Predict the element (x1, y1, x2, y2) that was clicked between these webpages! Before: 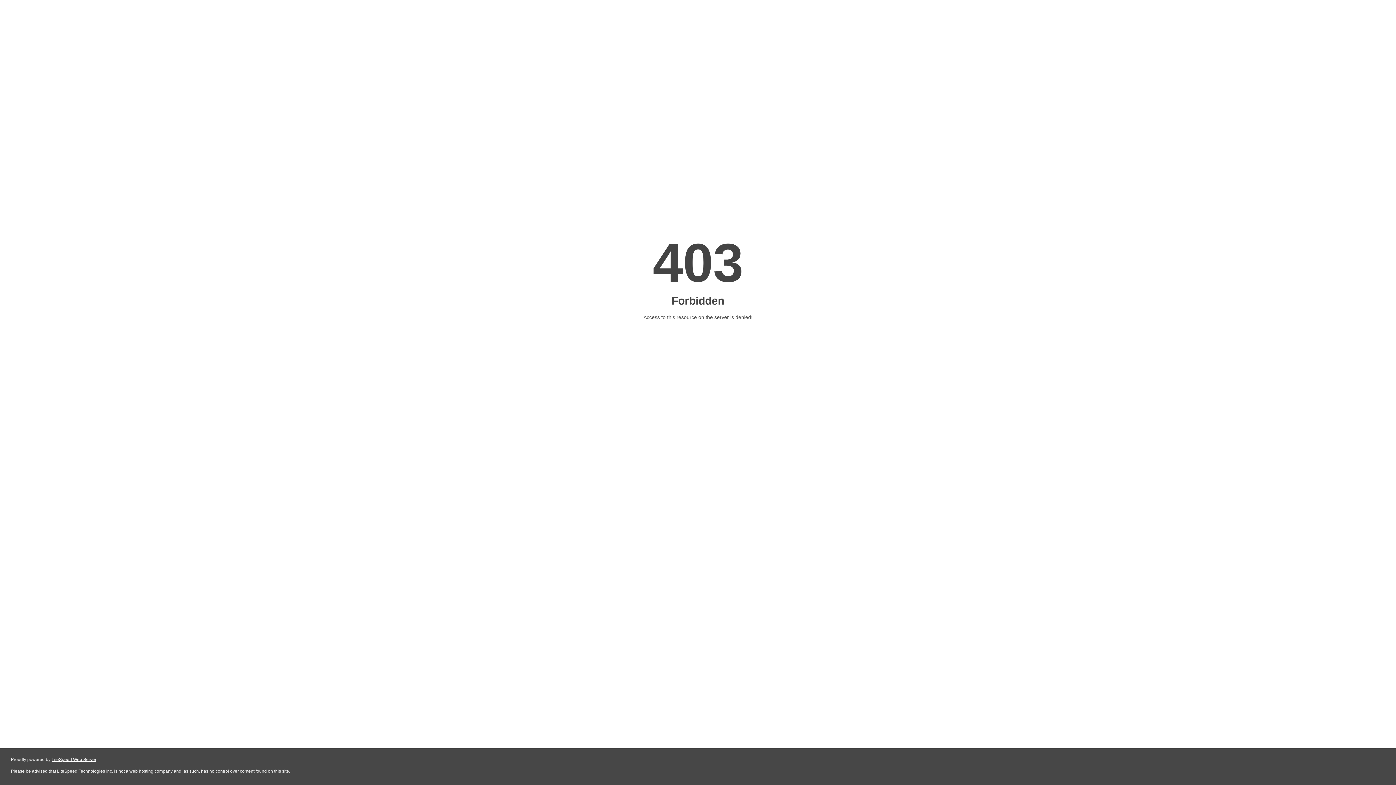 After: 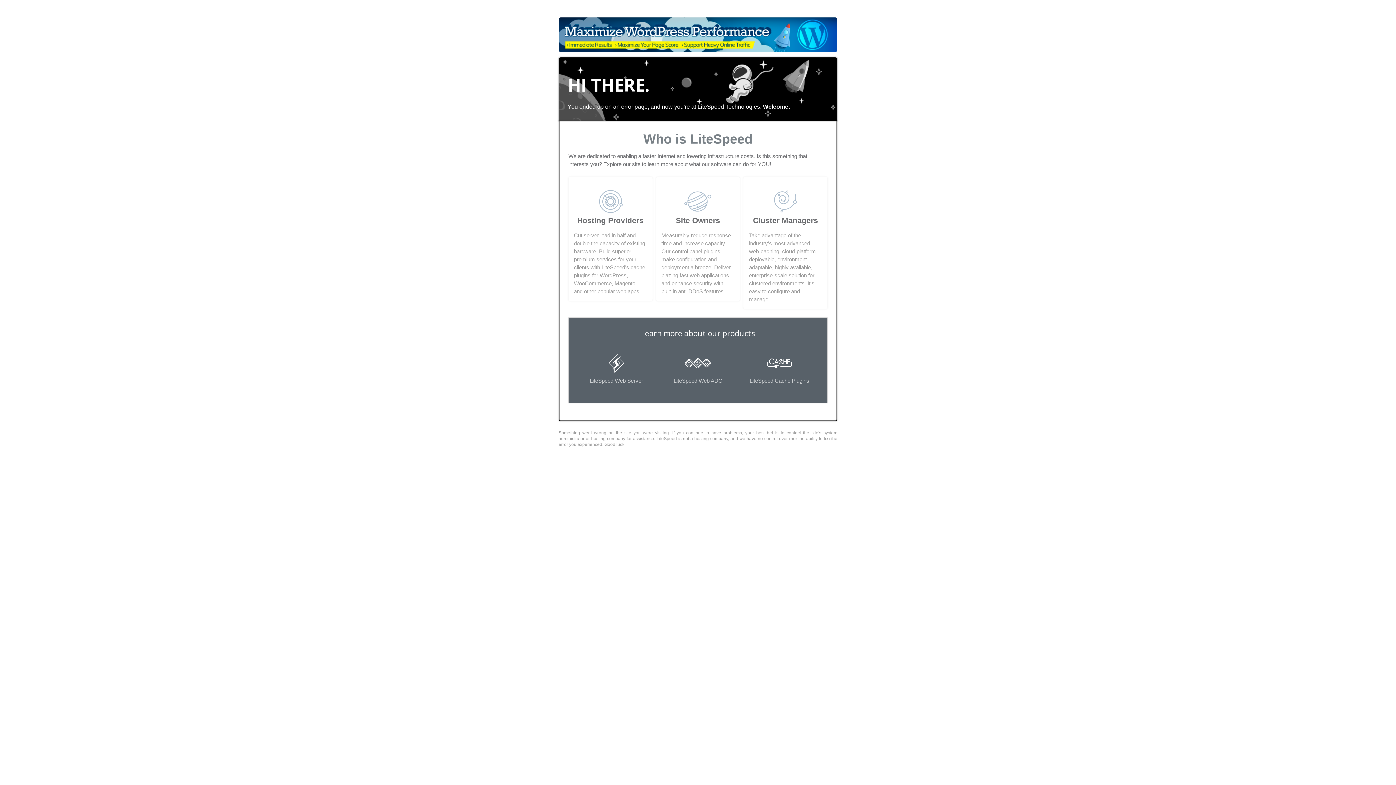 Action: bbox: (51, 757, 96, 762) label: LiteSpeed Web Server